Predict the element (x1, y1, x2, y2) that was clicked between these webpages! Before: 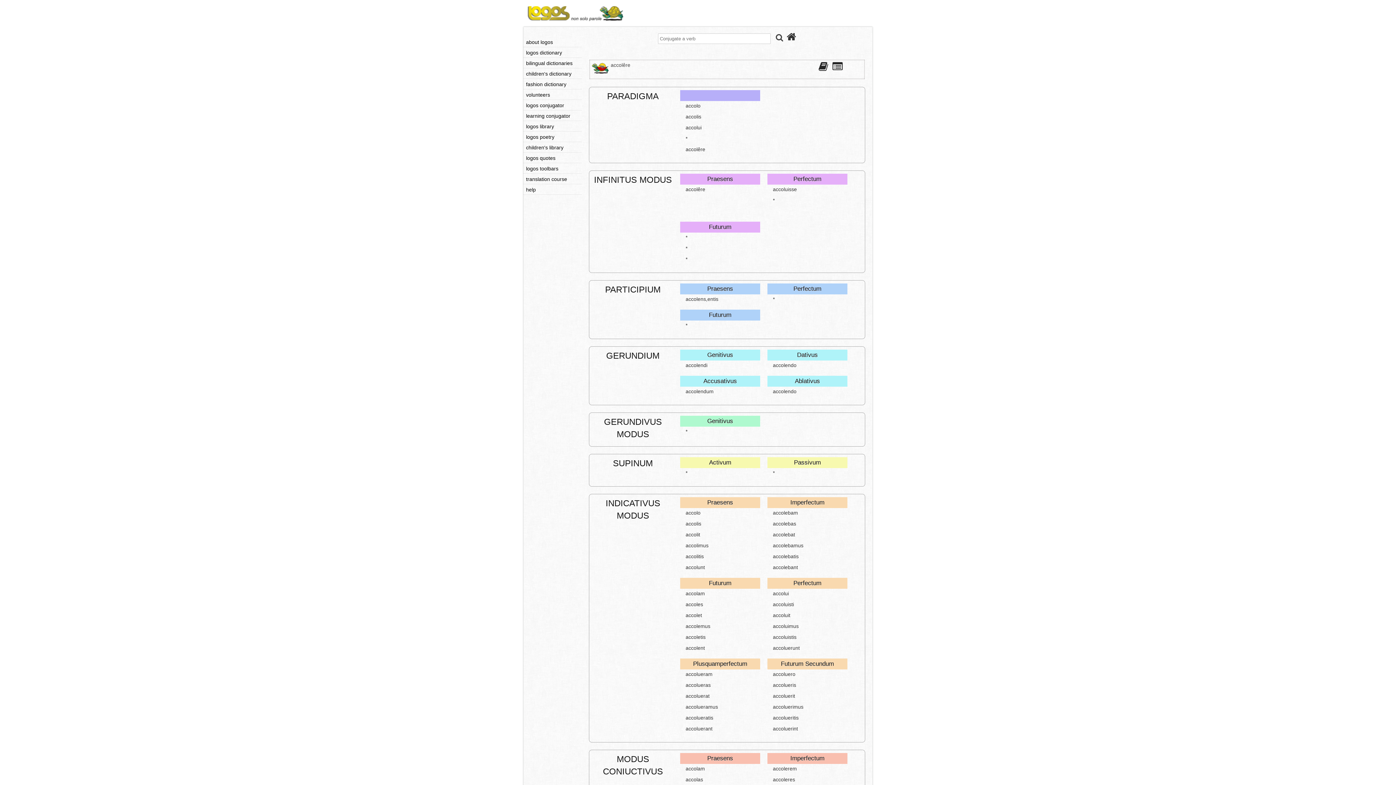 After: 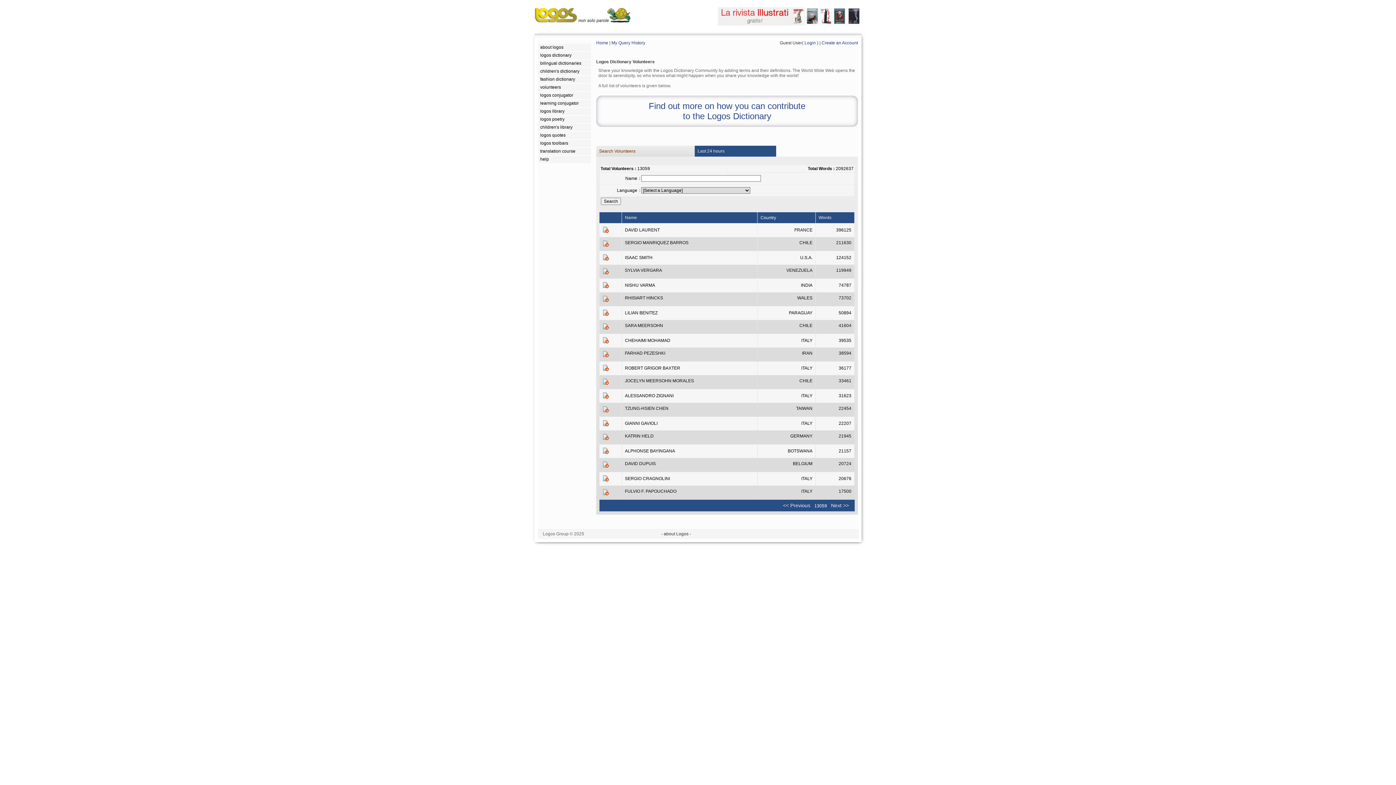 Action: bbox: (525, 91, 581, 98) label: volunteers